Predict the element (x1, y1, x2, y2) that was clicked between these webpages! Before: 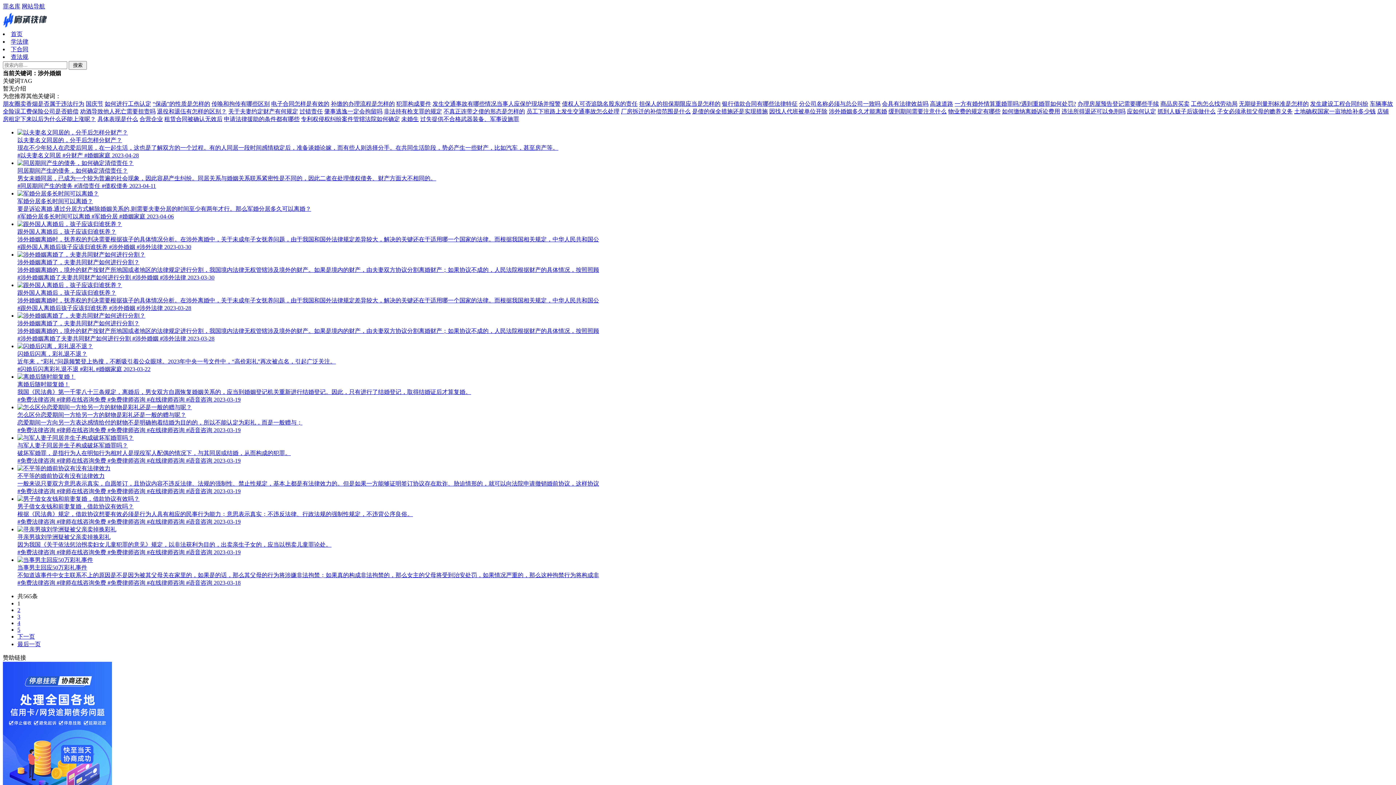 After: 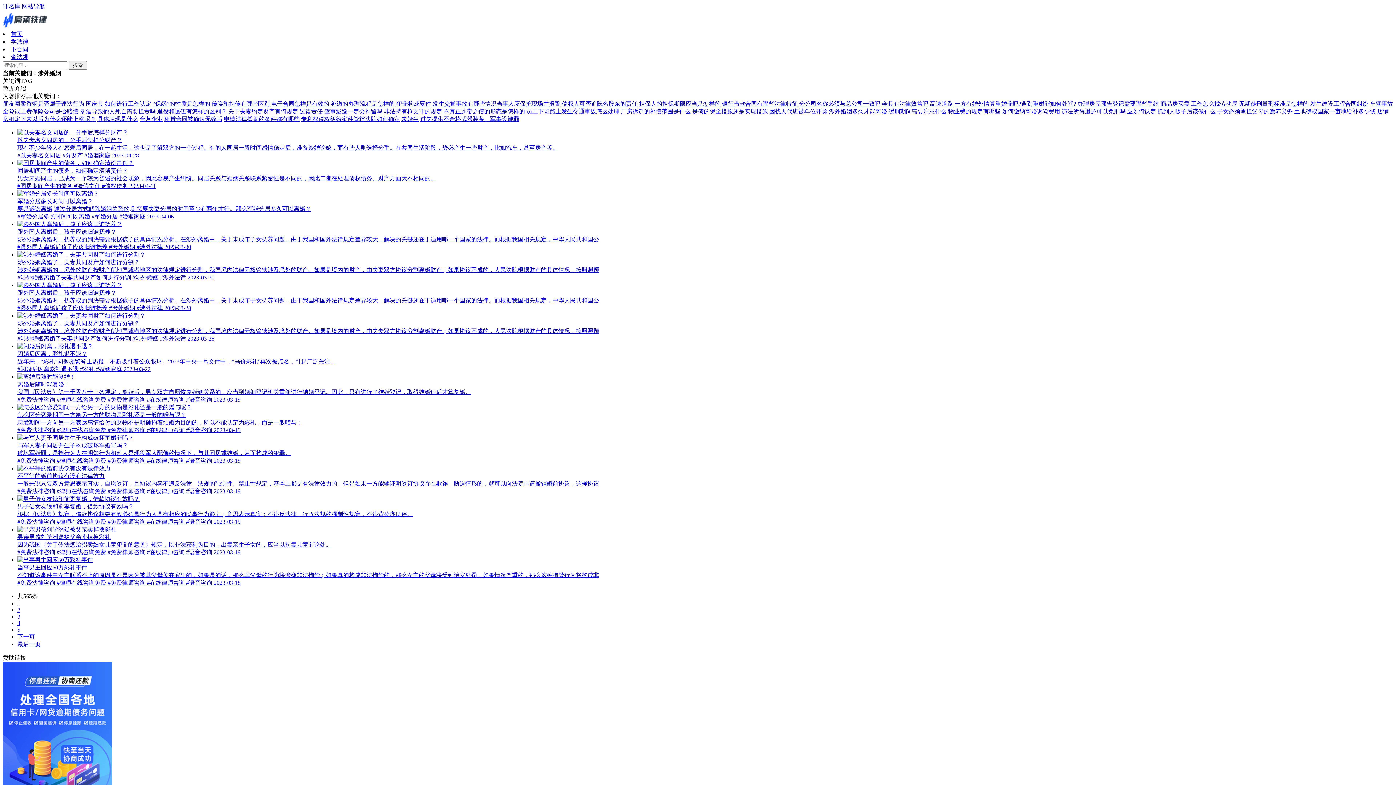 Action: bbox: (888, 108, 946, 114) label: 缓刑期间需要注意什么